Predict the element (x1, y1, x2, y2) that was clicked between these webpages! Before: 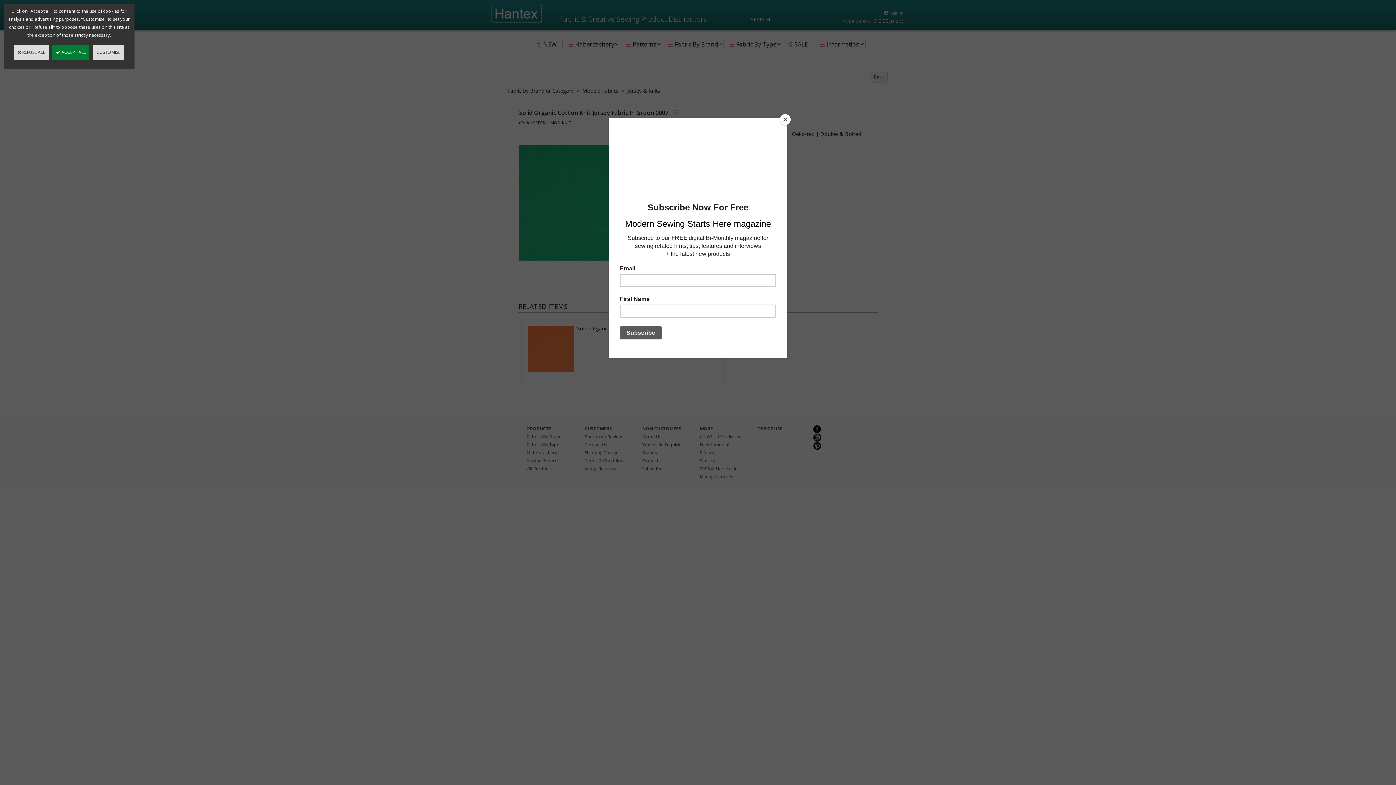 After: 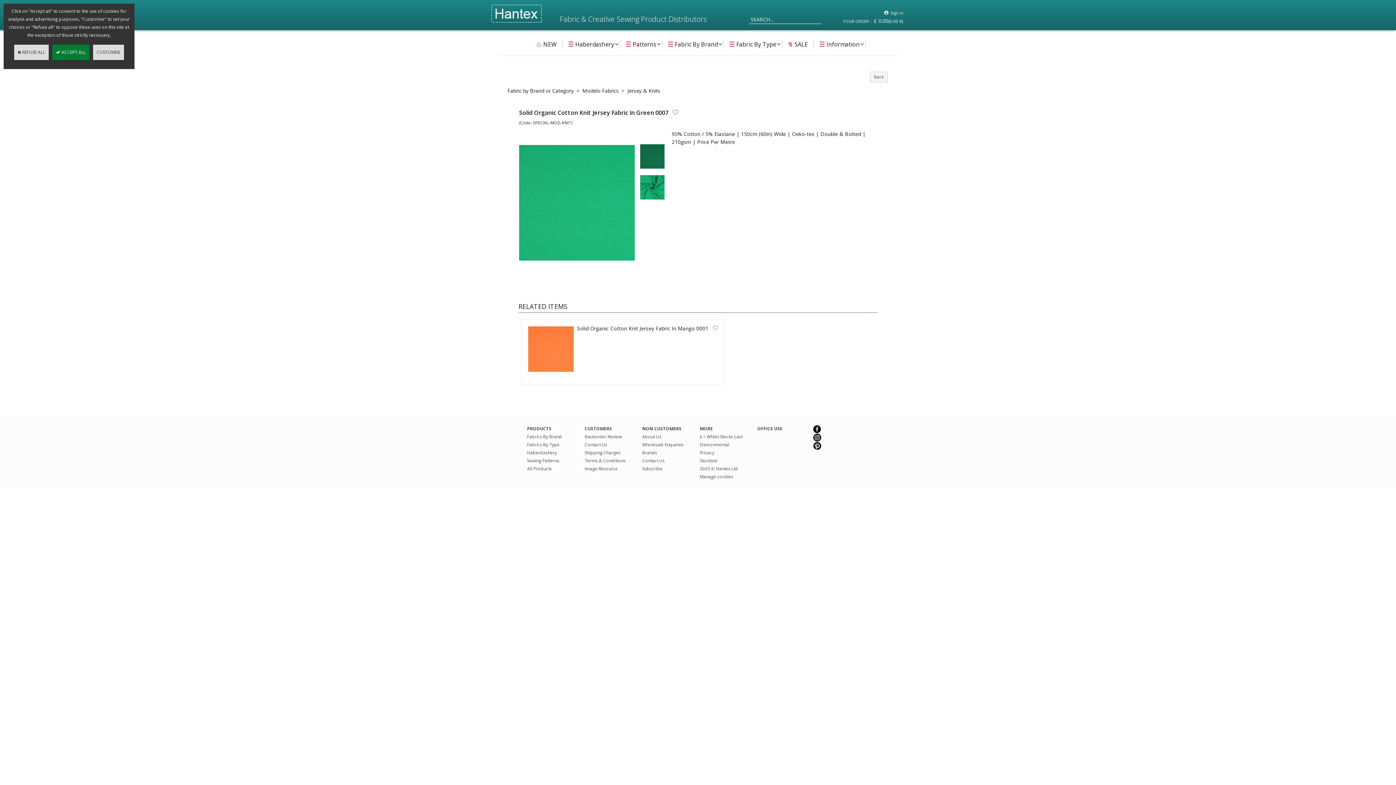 Action: bbox: (780, 114, 790, 125) label: Close